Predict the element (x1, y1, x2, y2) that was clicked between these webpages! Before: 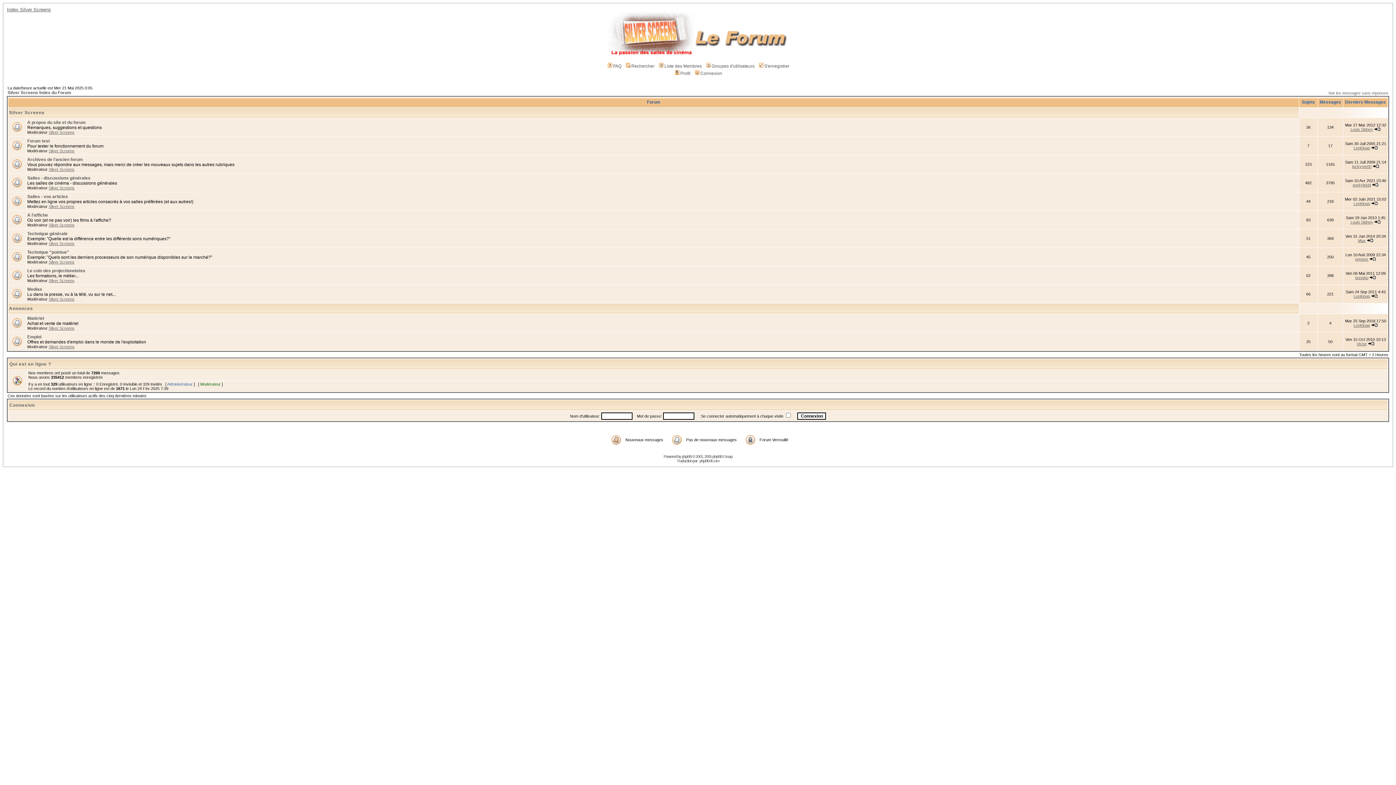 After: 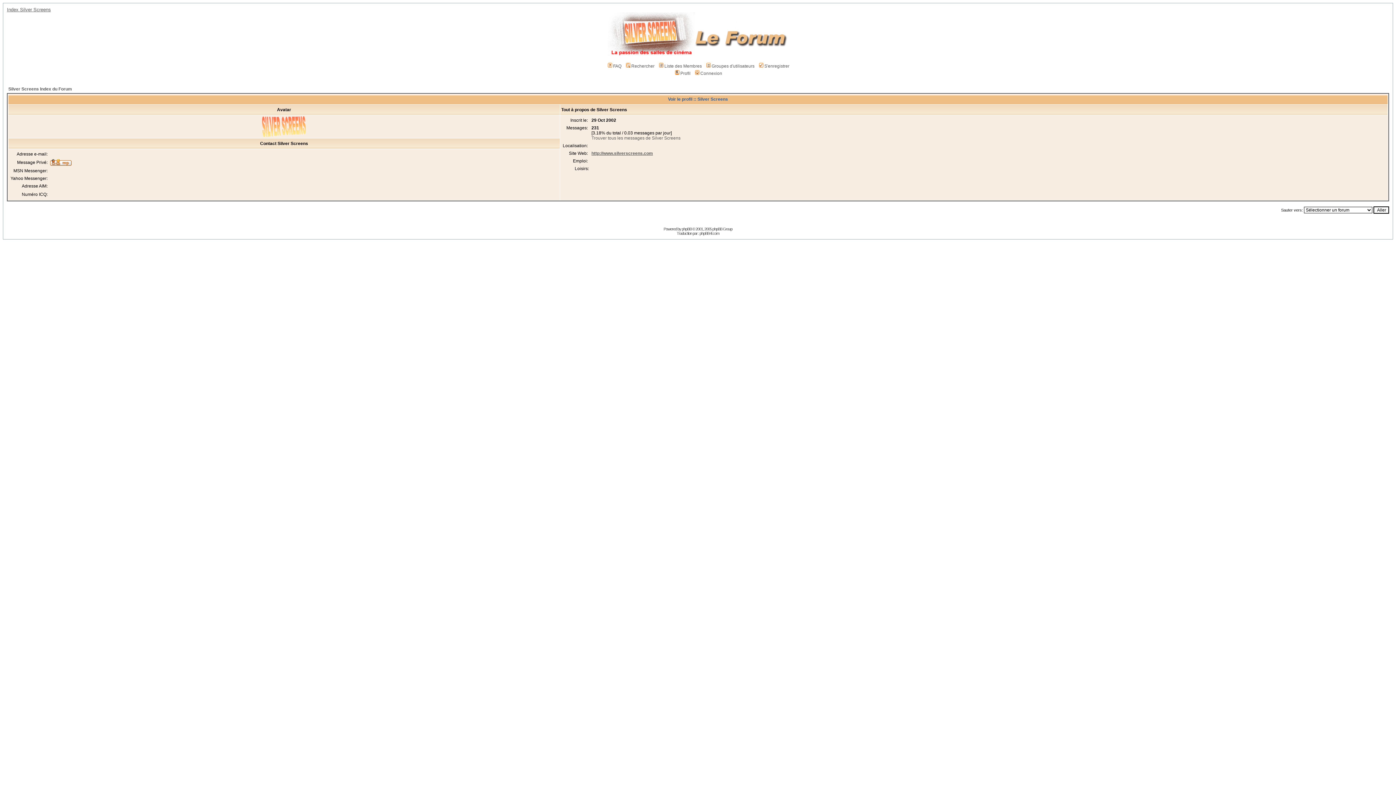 Action: bbox: (48, 326, 74, 330) label: Silver Screens